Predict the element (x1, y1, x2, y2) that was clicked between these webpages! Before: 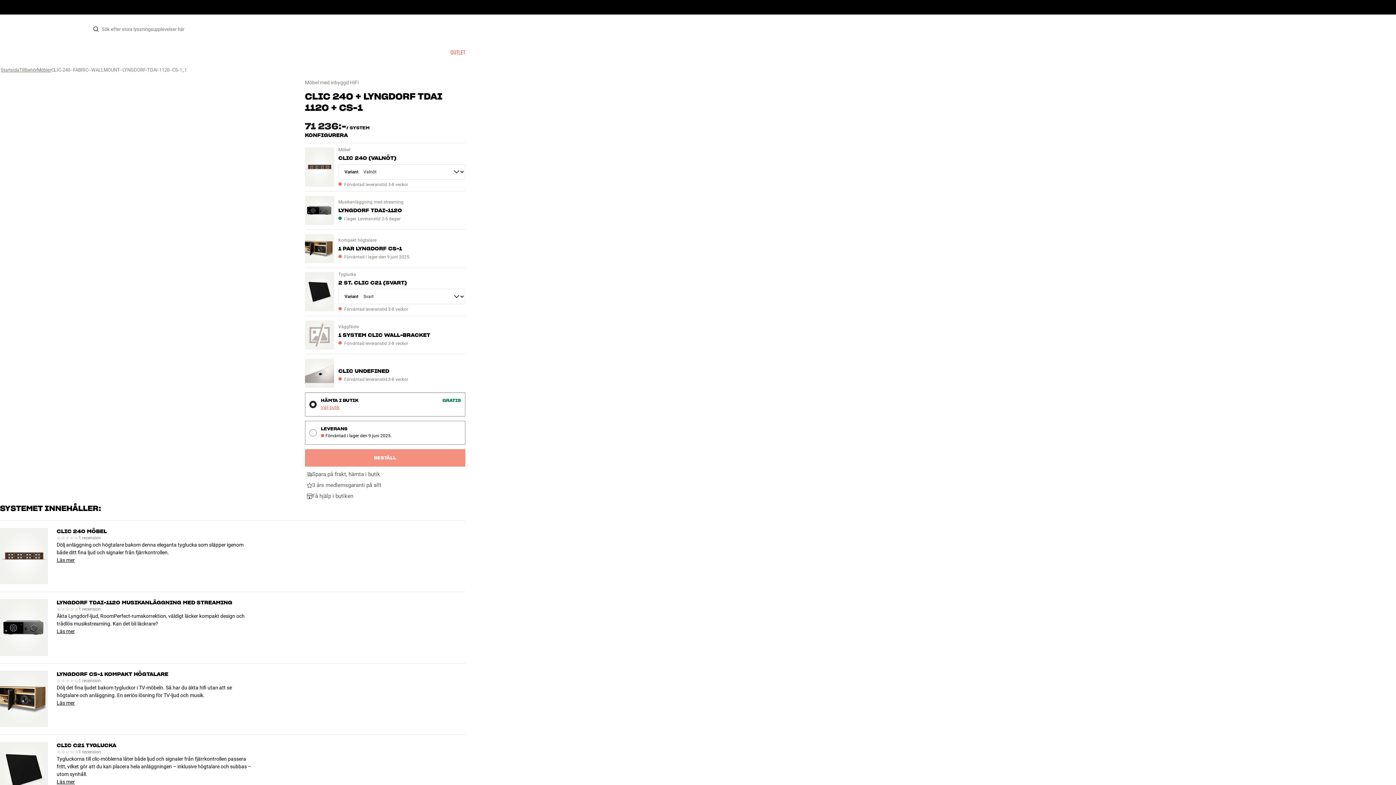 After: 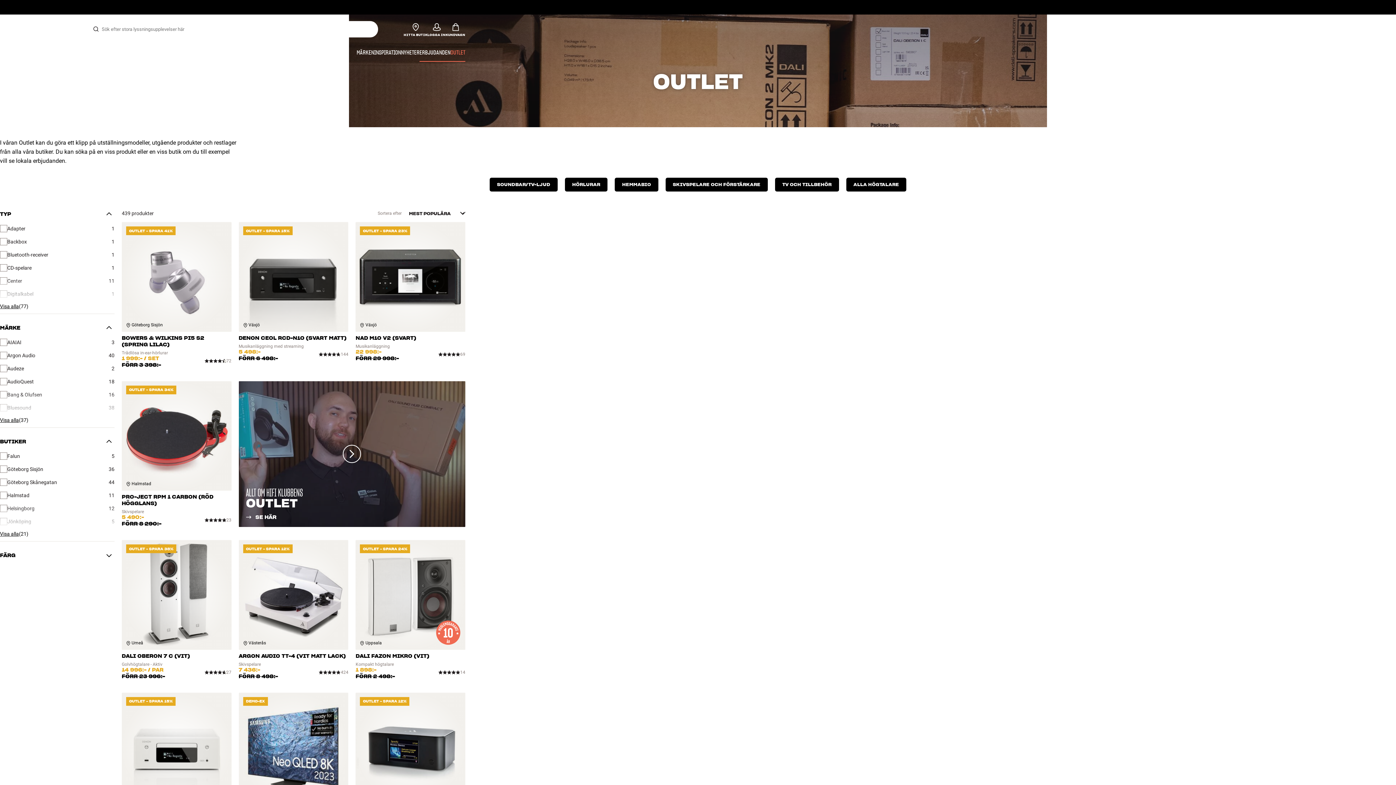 Action: bbox: (450, 43, 465, 61) label: OUTLET